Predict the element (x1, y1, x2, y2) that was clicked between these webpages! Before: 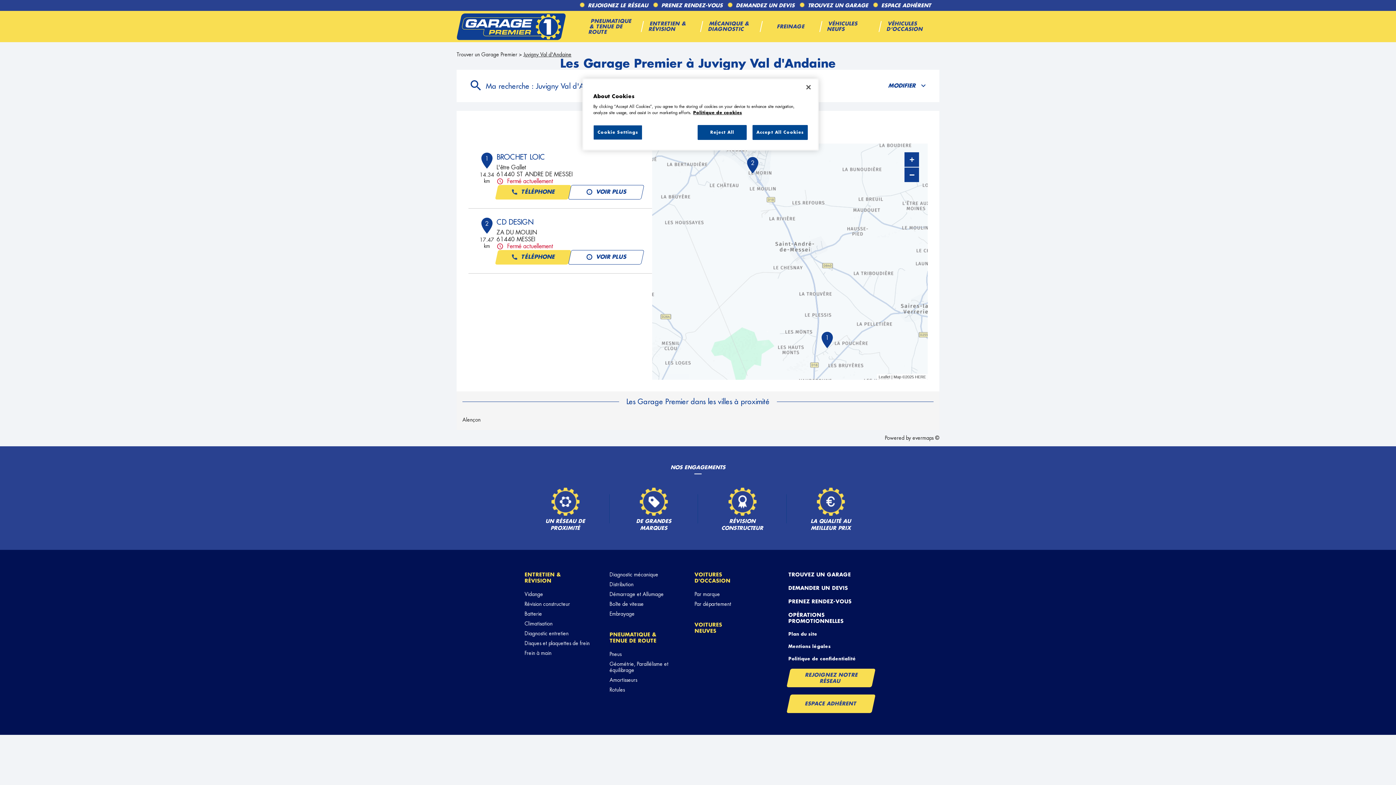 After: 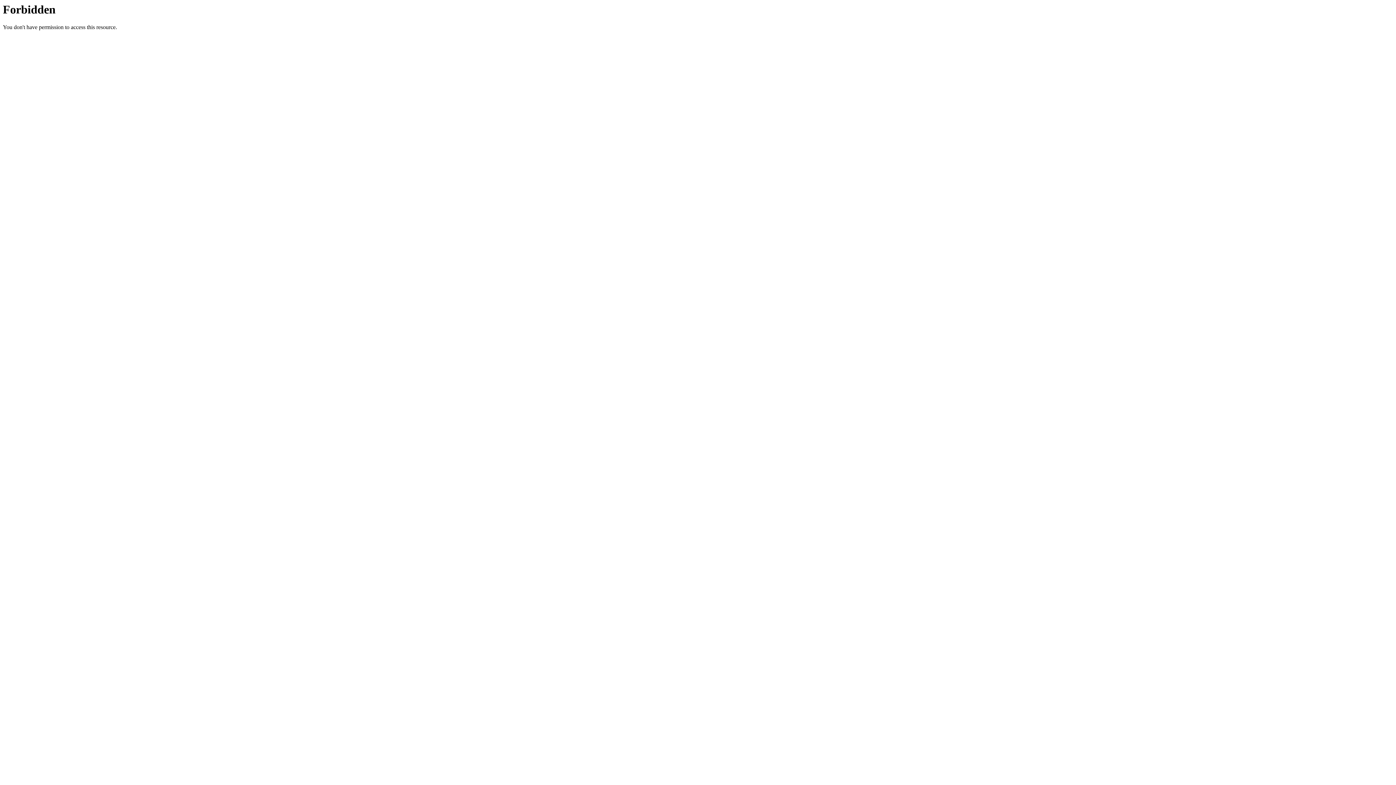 Action: bbox: (524, 611, 542, 617) label: Batterie